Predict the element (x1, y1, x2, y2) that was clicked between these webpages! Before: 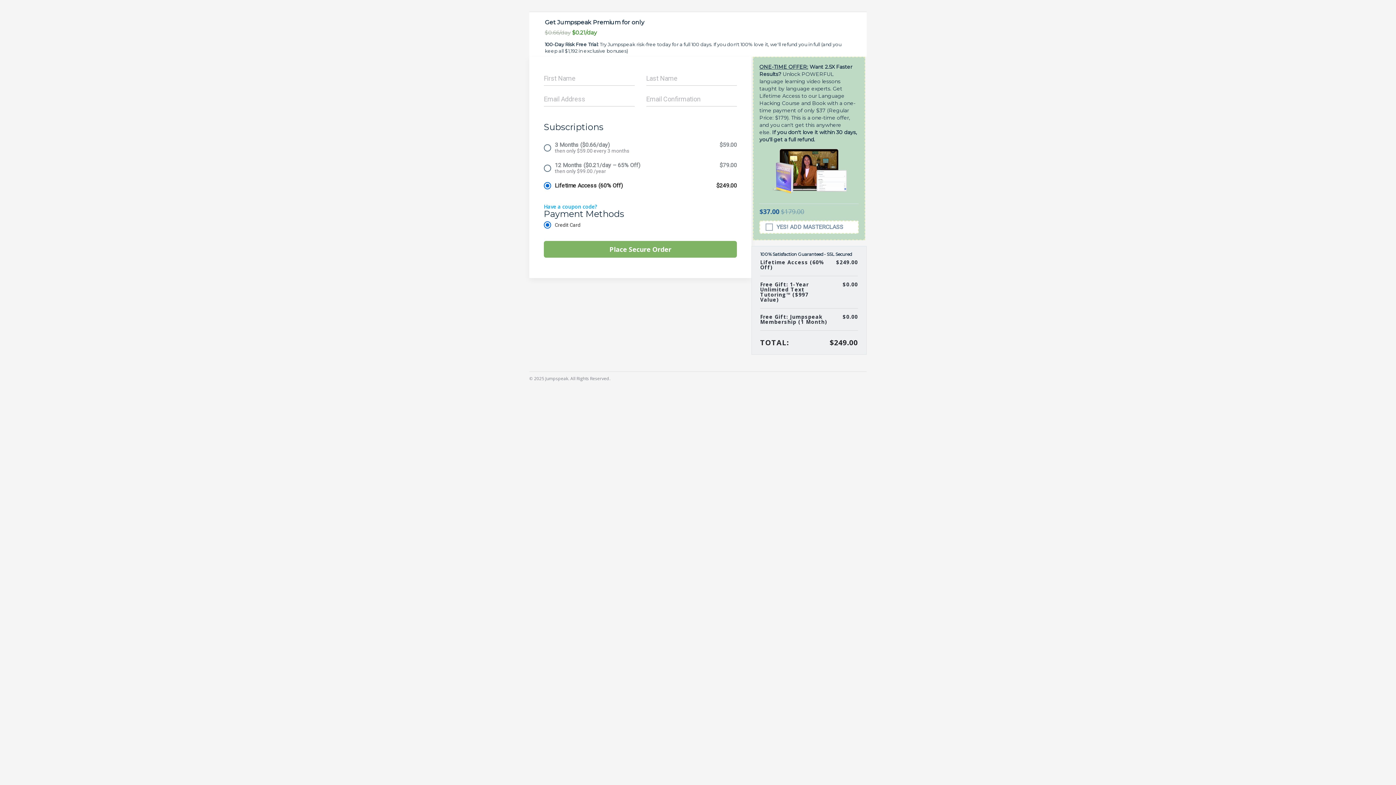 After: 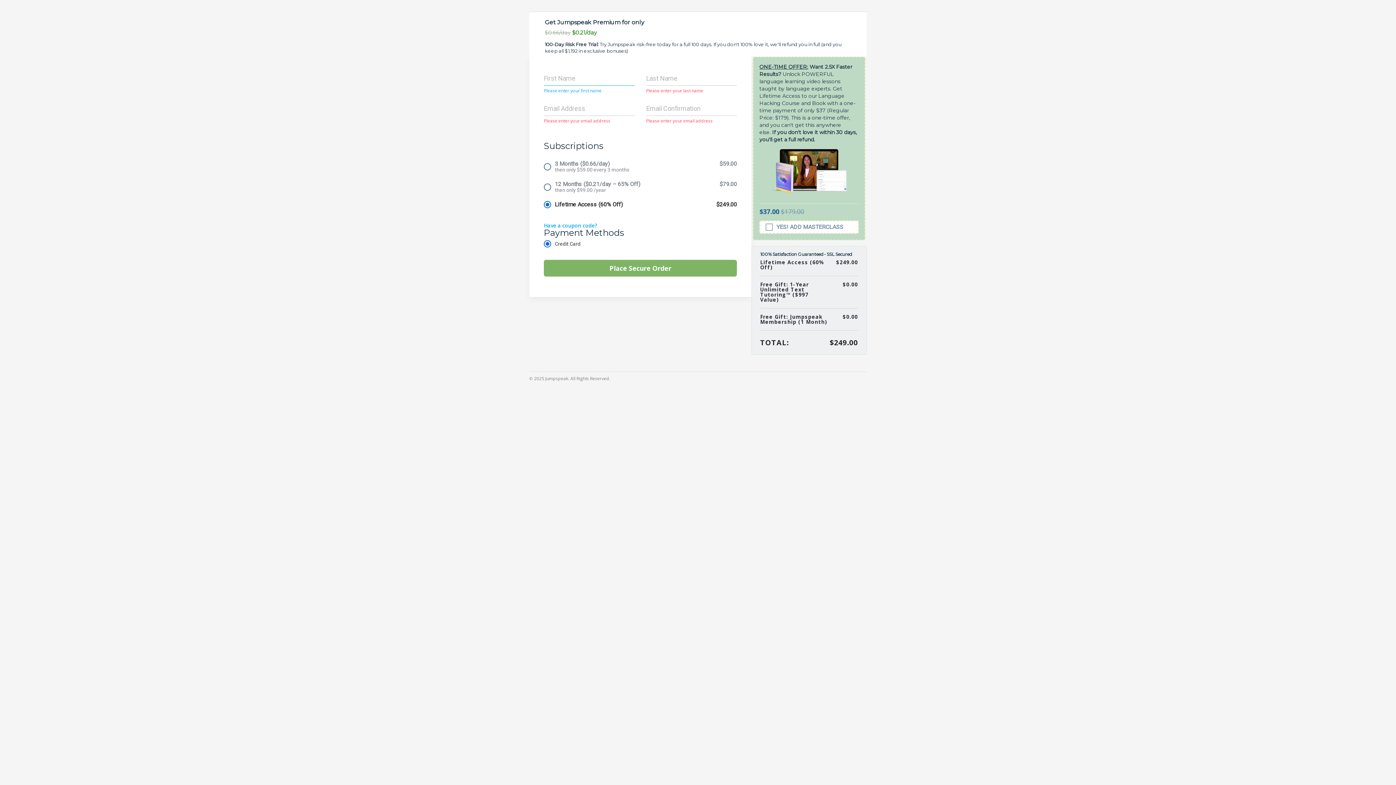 Action: bbox: (544, 241, 737, 257) label: Place Secure Order